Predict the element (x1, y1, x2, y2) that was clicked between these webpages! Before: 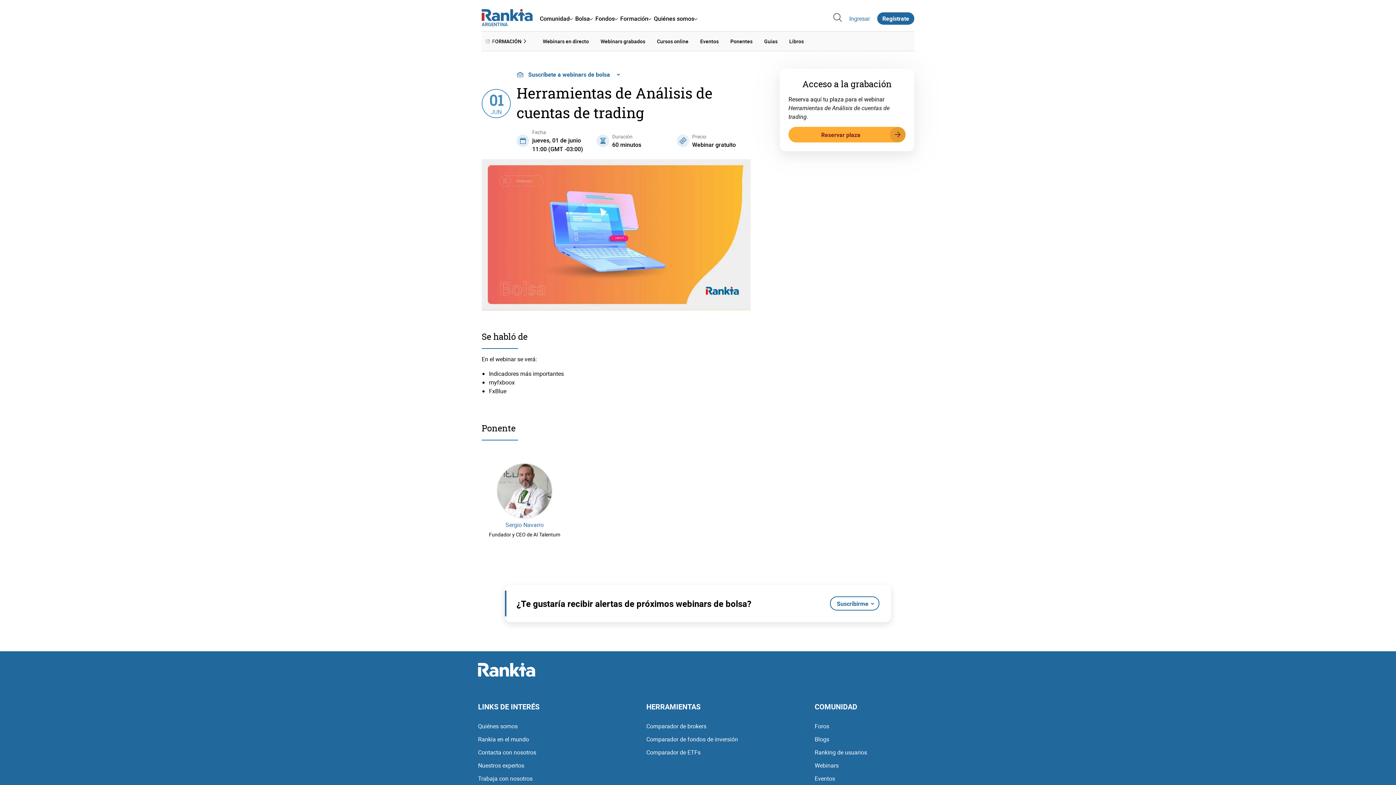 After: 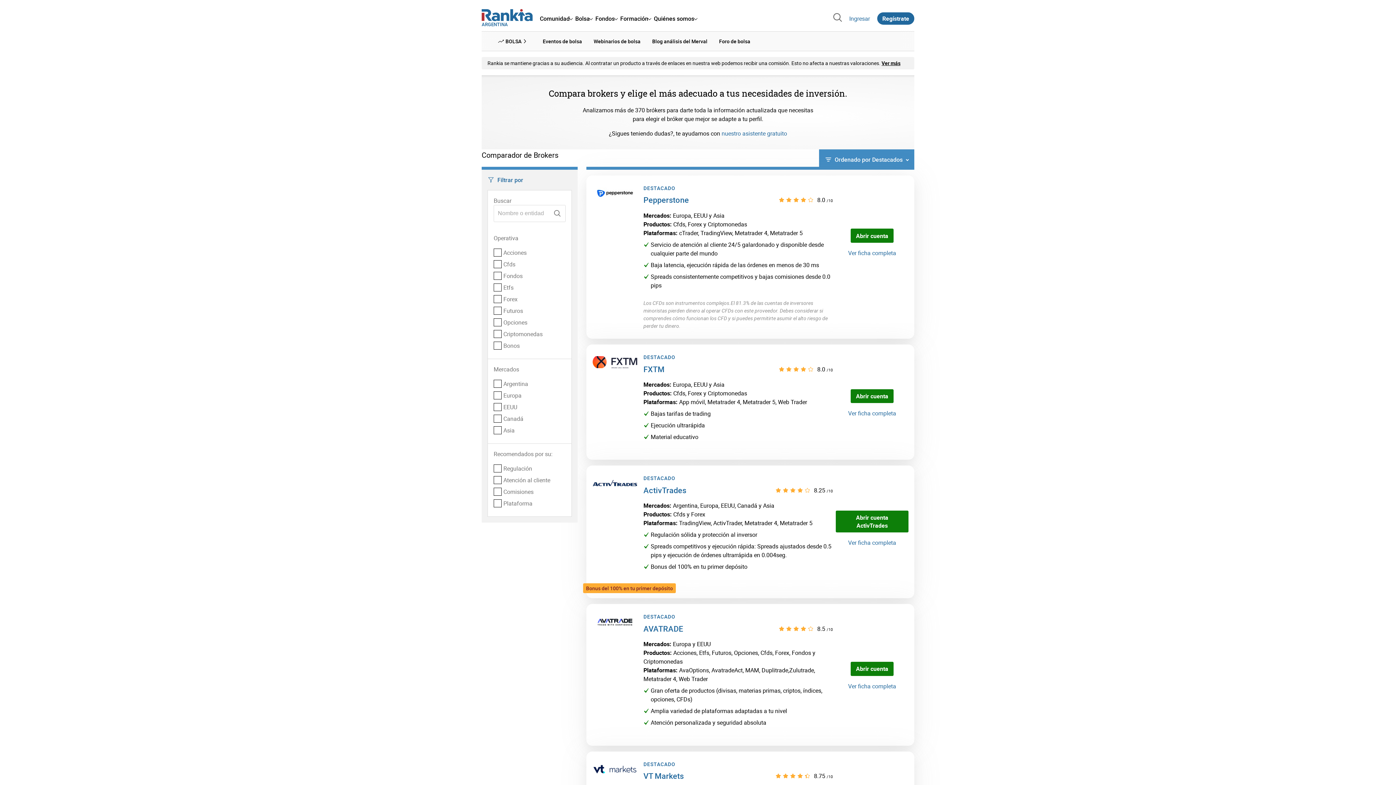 Action: bbox: (646, 720, 706, 732) label: Comparador de brokers